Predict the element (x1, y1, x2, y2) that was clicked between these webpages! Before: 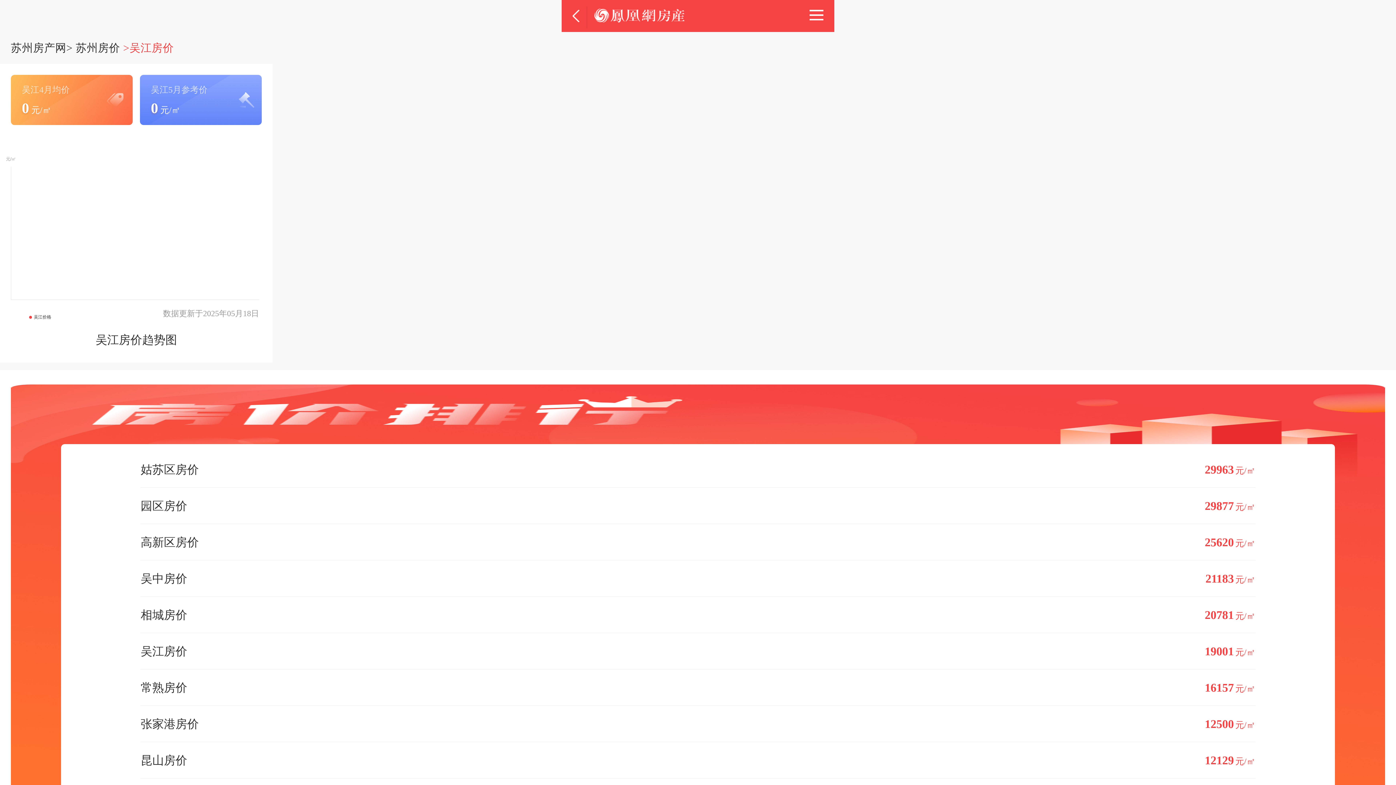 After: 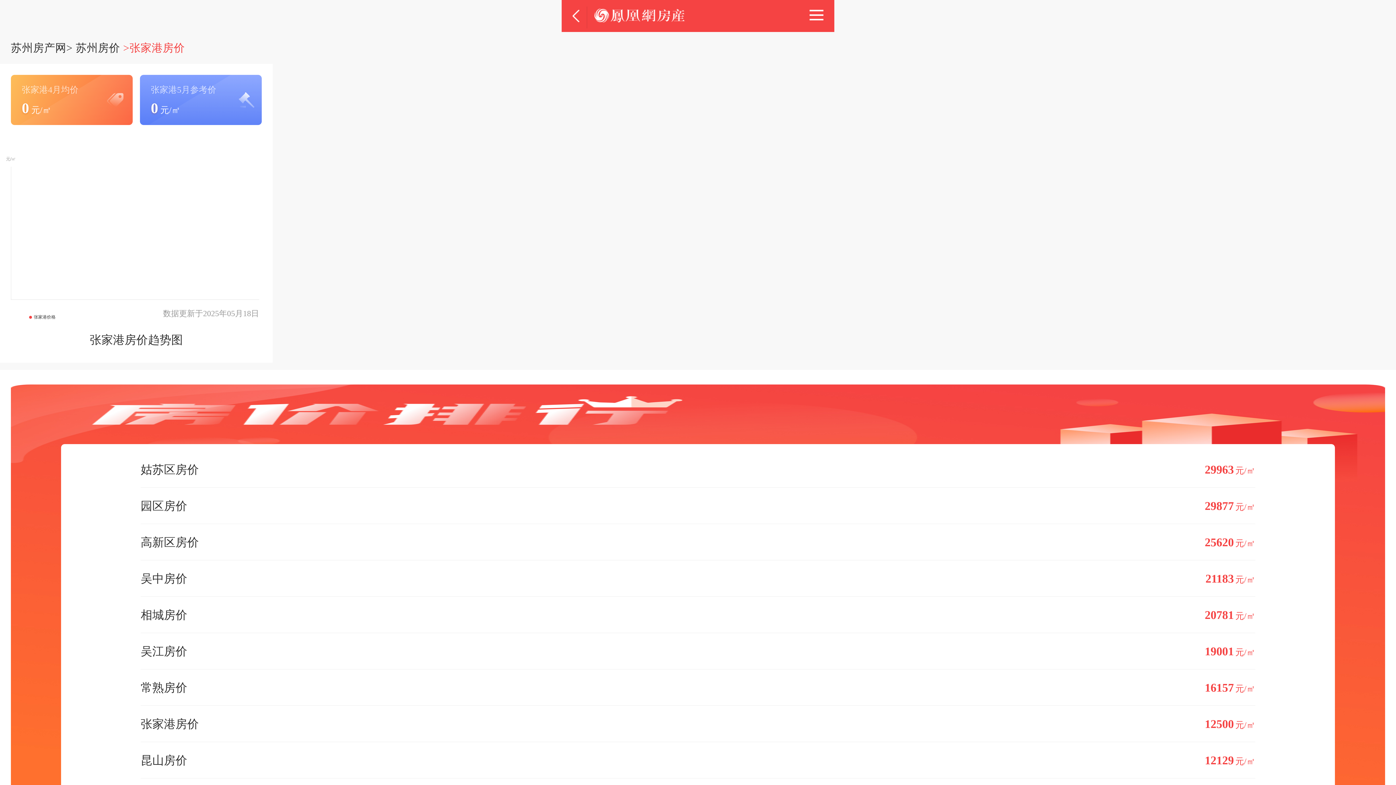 Action: bbox: (140, 706, 1255, 742) label: 张家港房价
12500元/㎡